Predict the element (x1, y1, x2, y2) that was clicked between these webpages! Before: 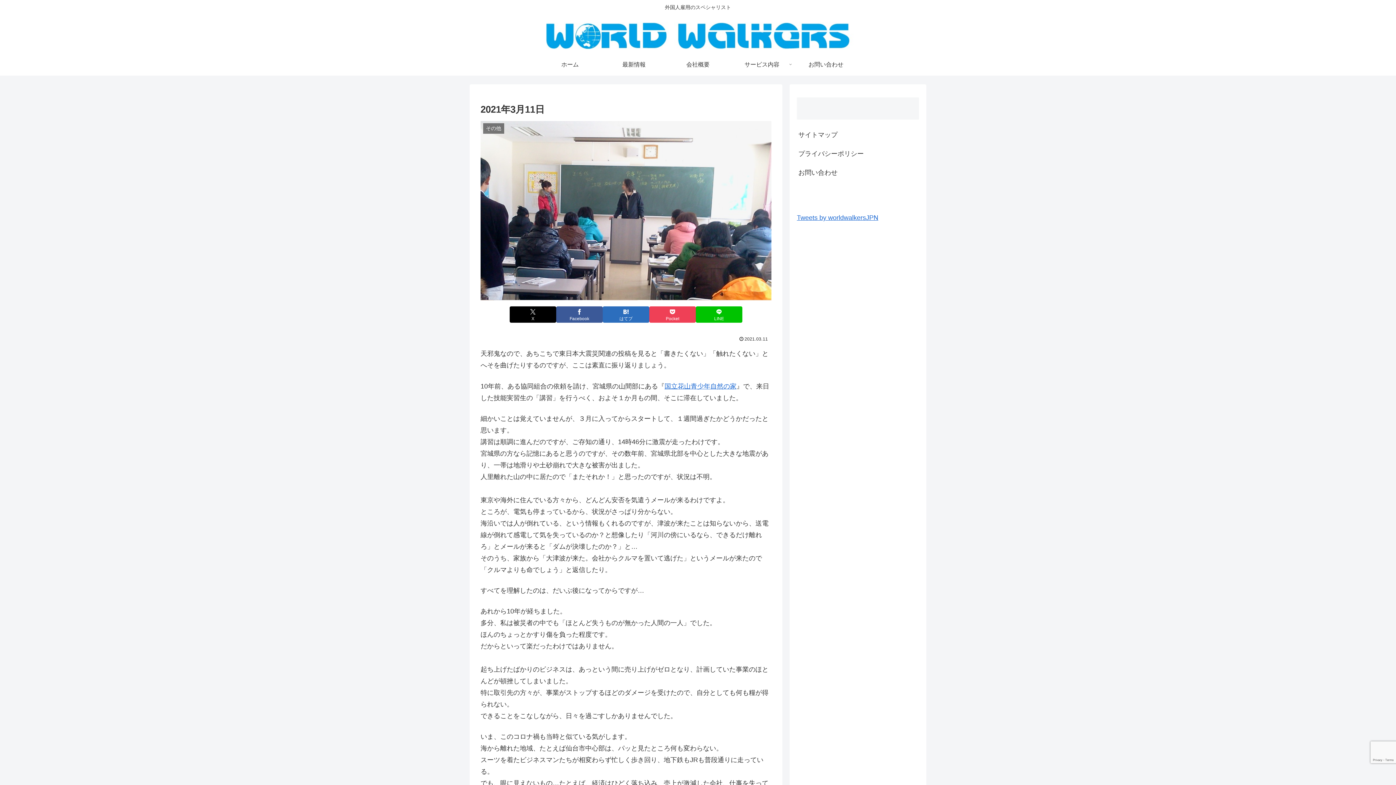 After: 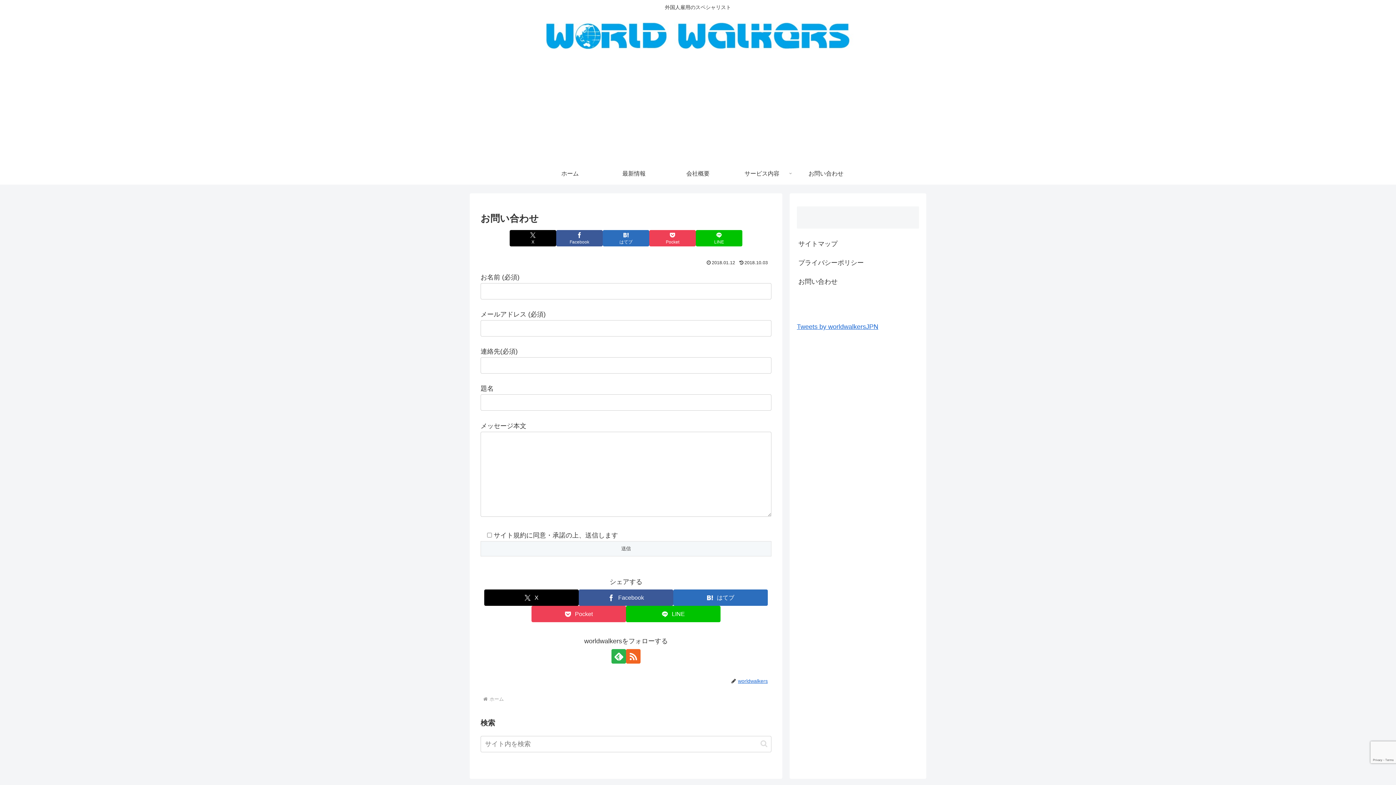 Action: bbox: (797, 163, 919, 182) label: お問い合わせ